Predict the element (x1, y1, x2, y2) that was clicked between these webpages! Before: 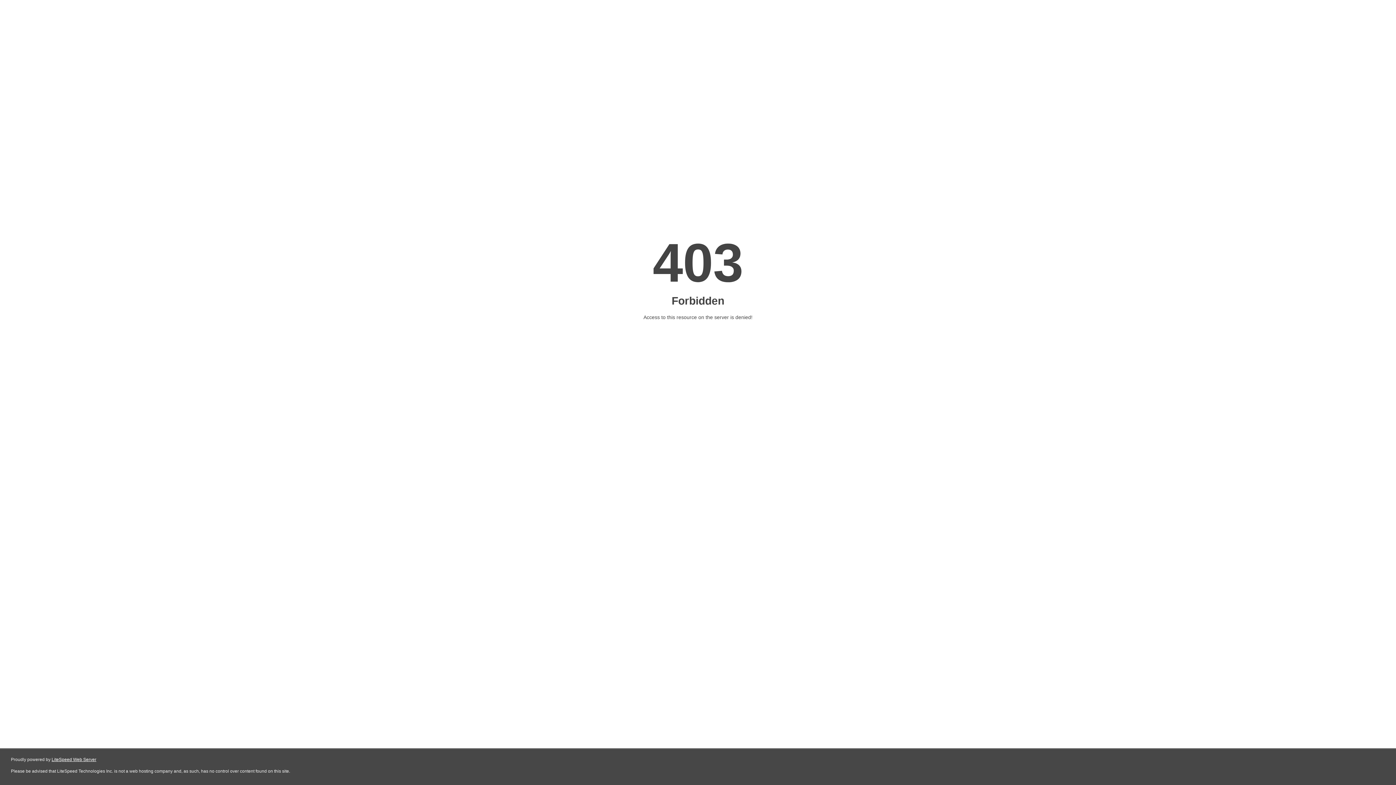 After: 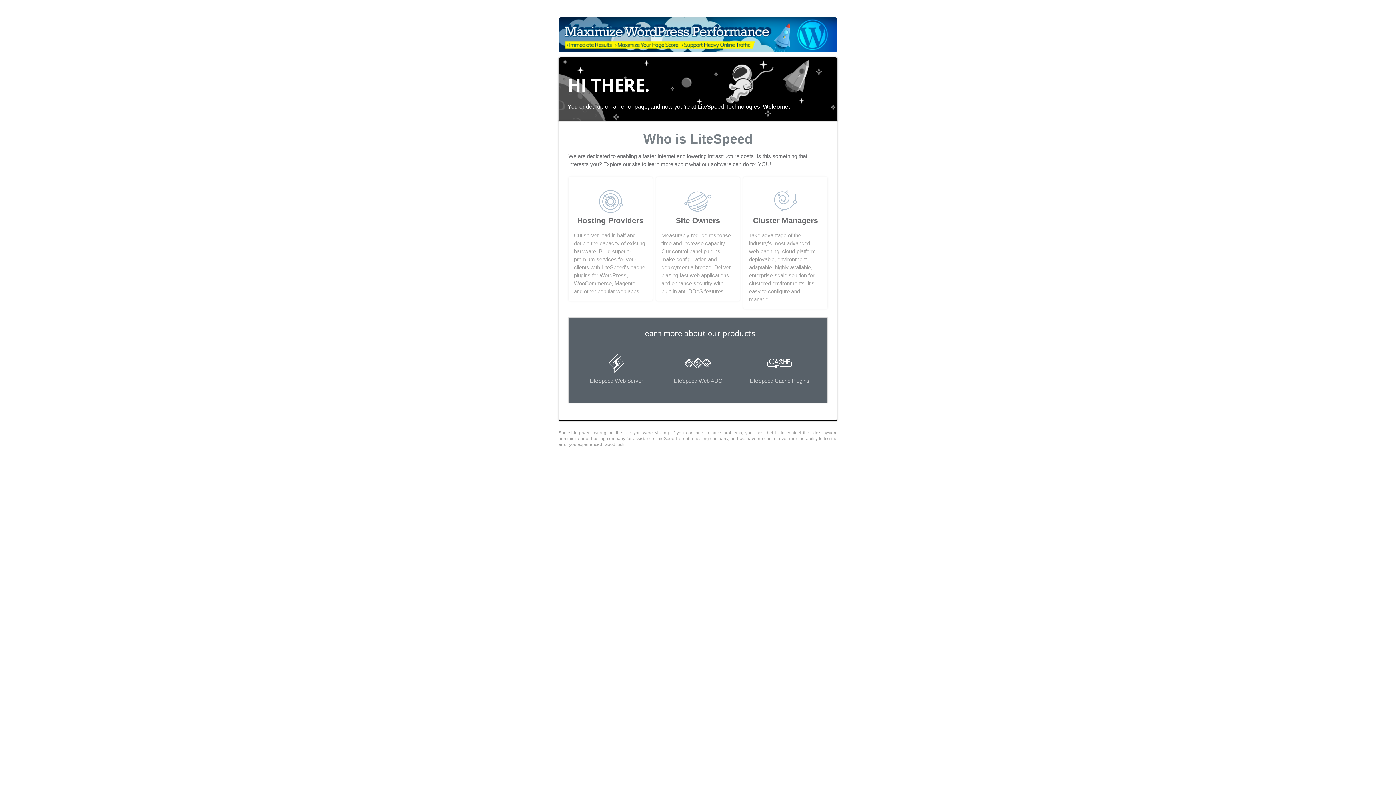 Action: bbox: (51, 757, 96, 762) label: LiteSpeed Web Server